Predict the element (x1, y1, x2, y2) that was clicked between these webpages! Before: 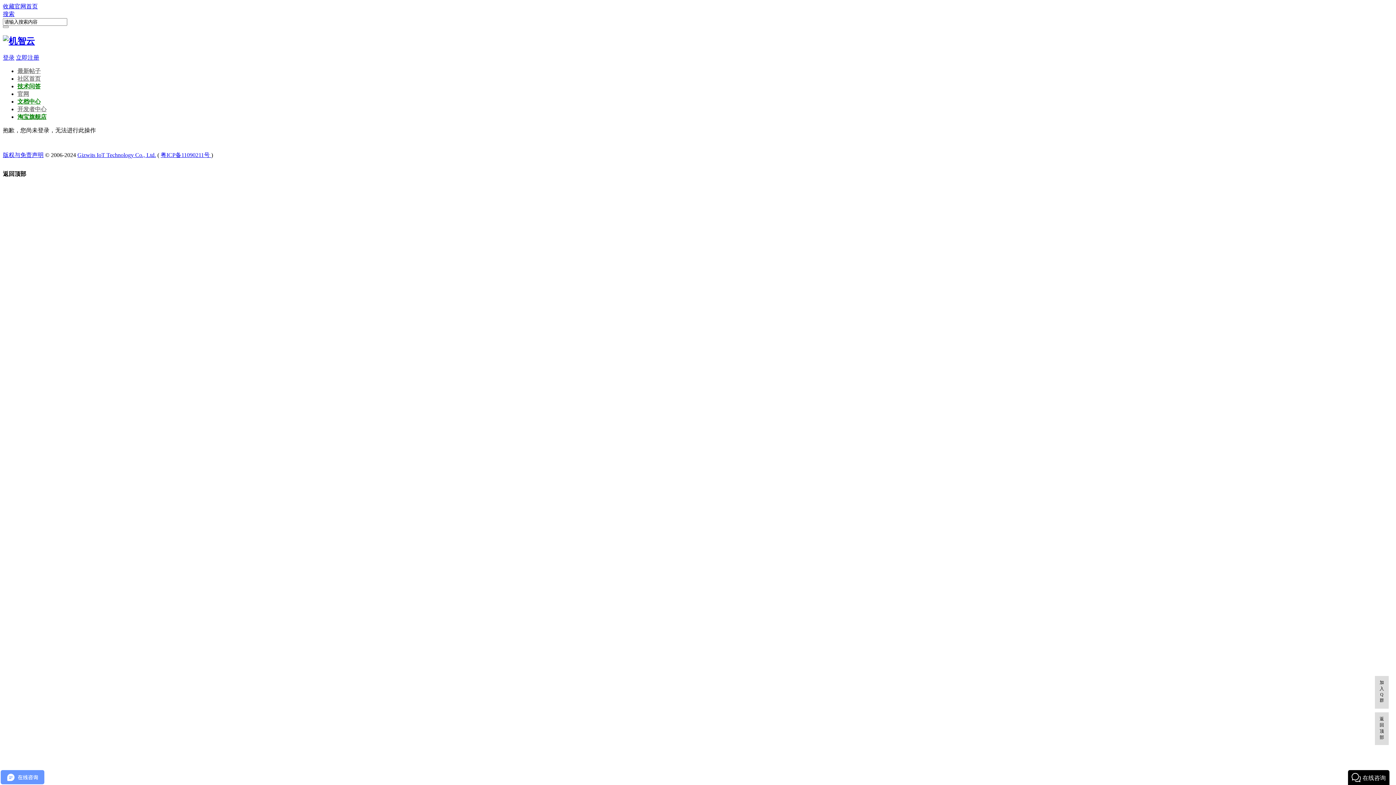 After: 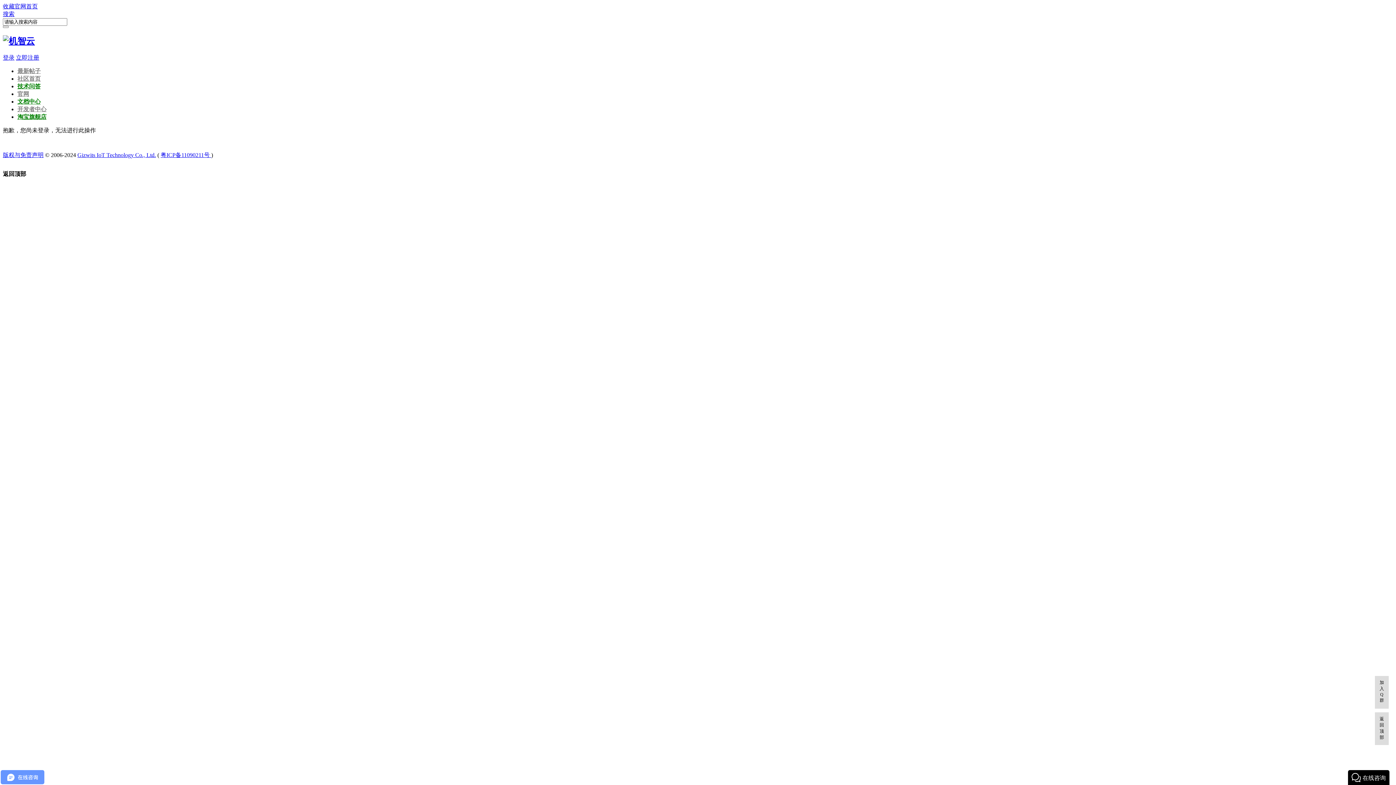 Action: label: 开发者中心 bbox: (17, 106, 46, 112)